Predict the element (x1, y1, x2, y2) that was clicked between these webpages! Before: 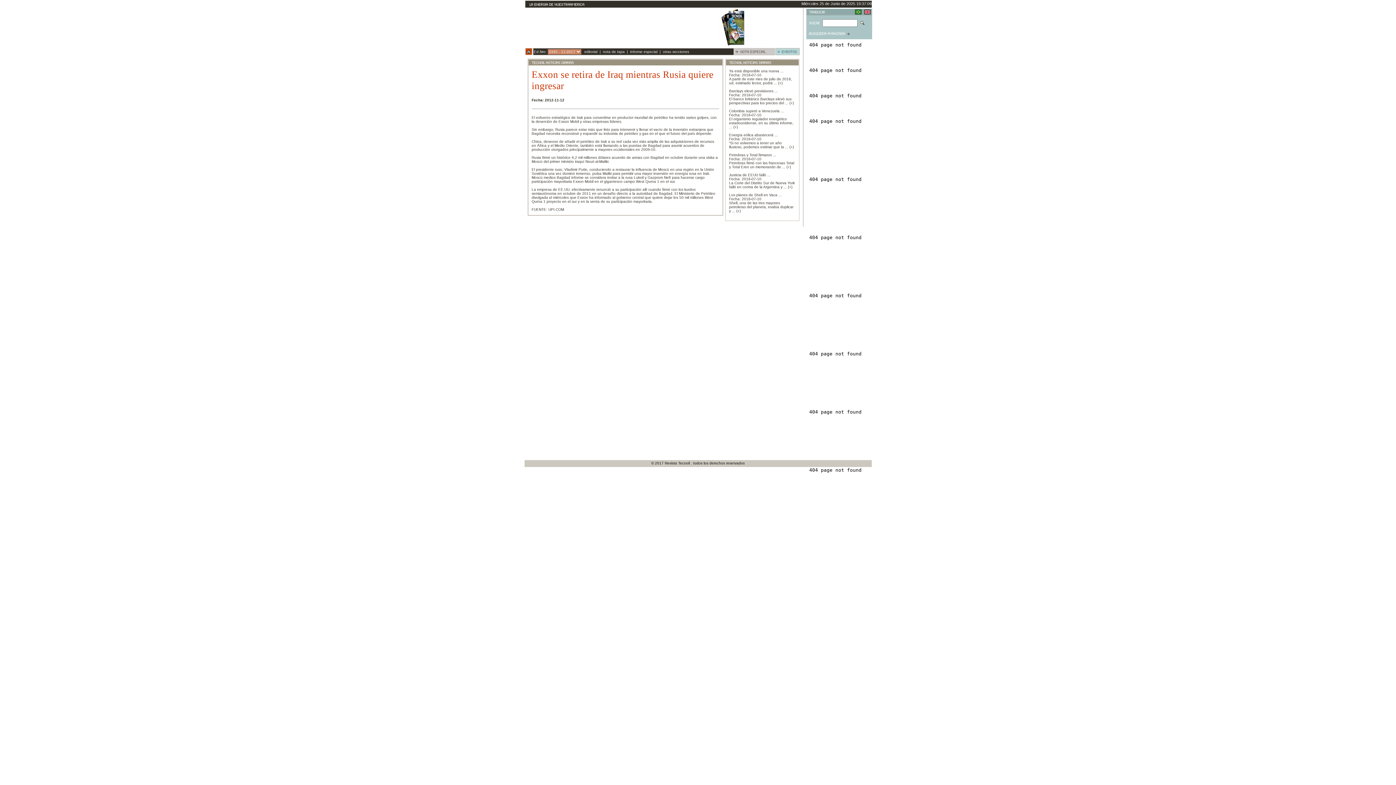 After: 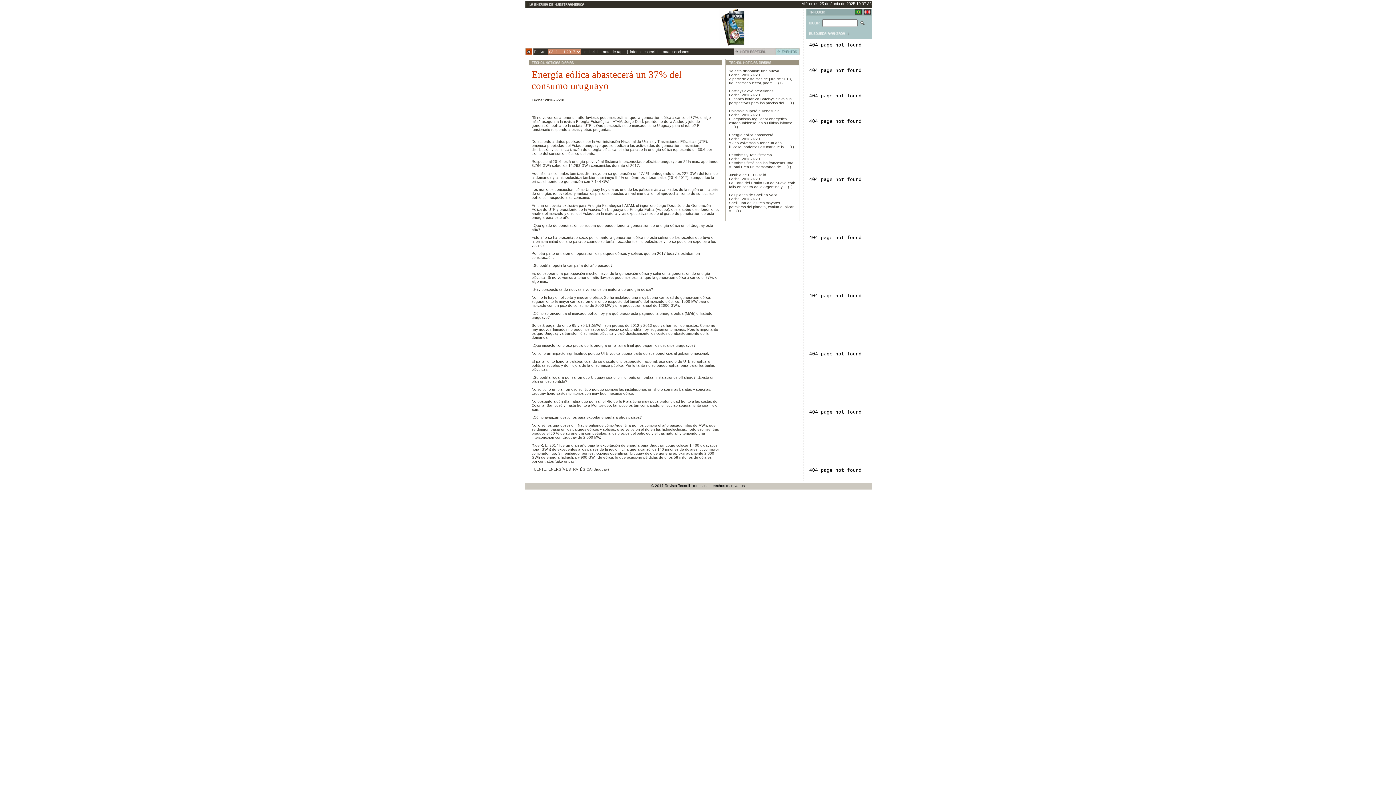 Action: label: Energía eólica abastecerá ... bbox: (729, 133, 778, 137)